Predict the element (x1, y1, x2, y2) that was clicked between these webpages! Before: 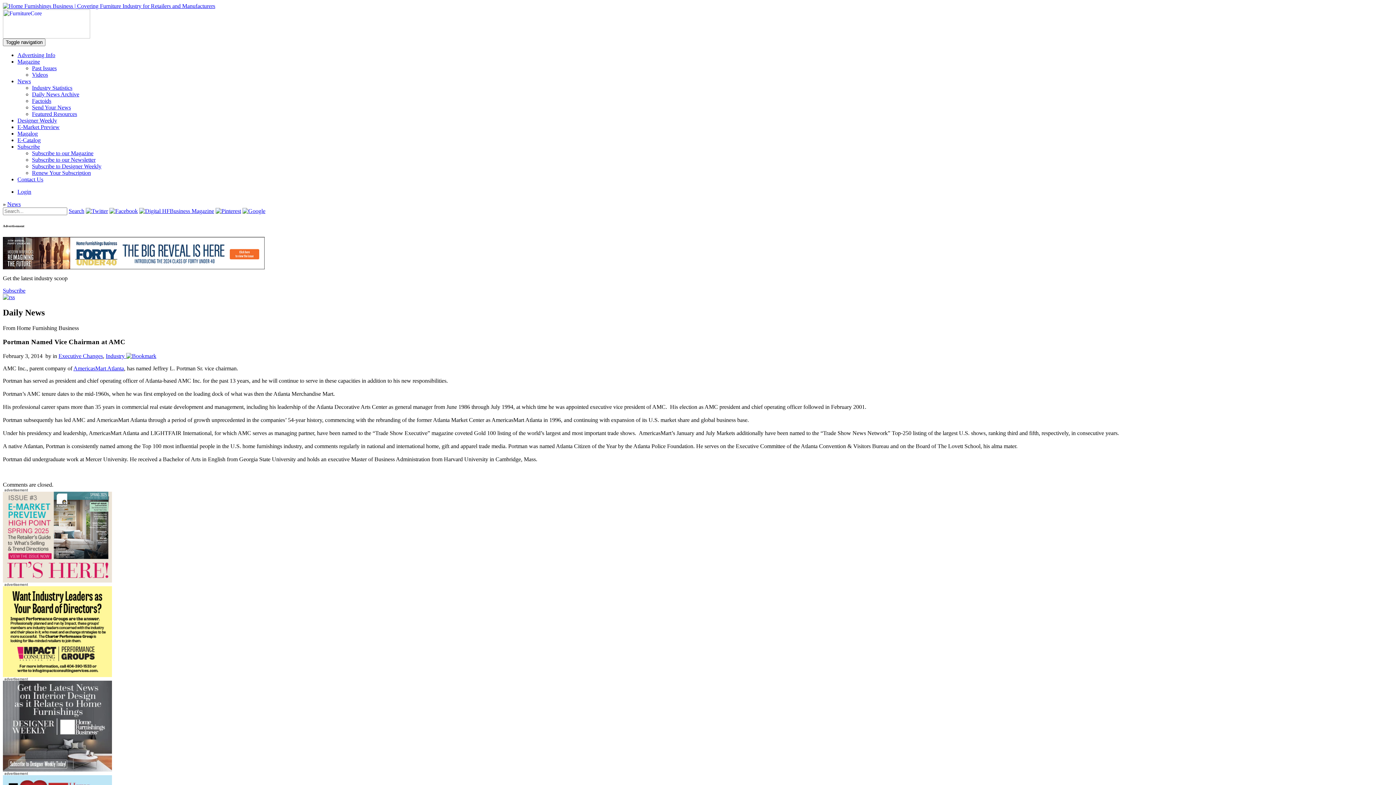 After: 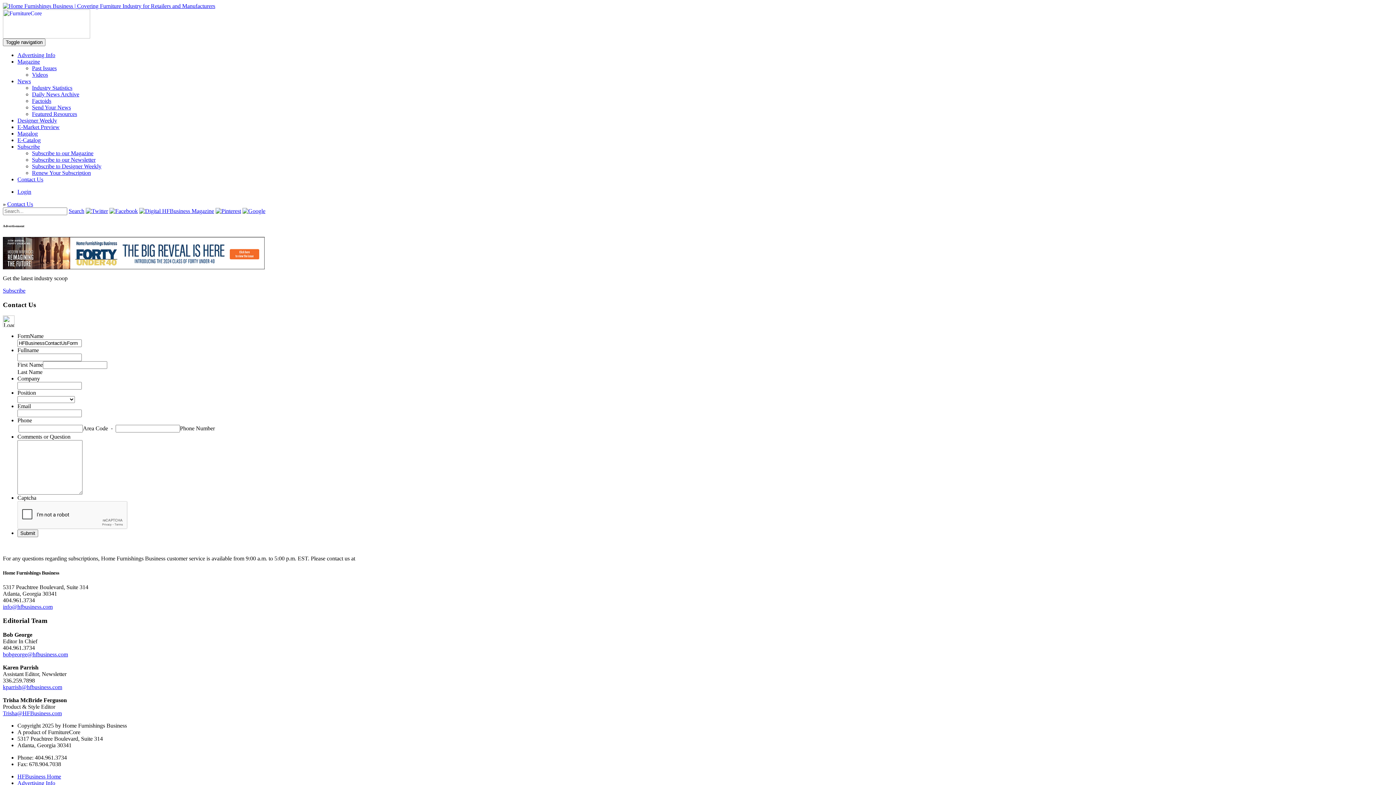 Action: label: Contact Us bbox: (17, 176, 43, 182)